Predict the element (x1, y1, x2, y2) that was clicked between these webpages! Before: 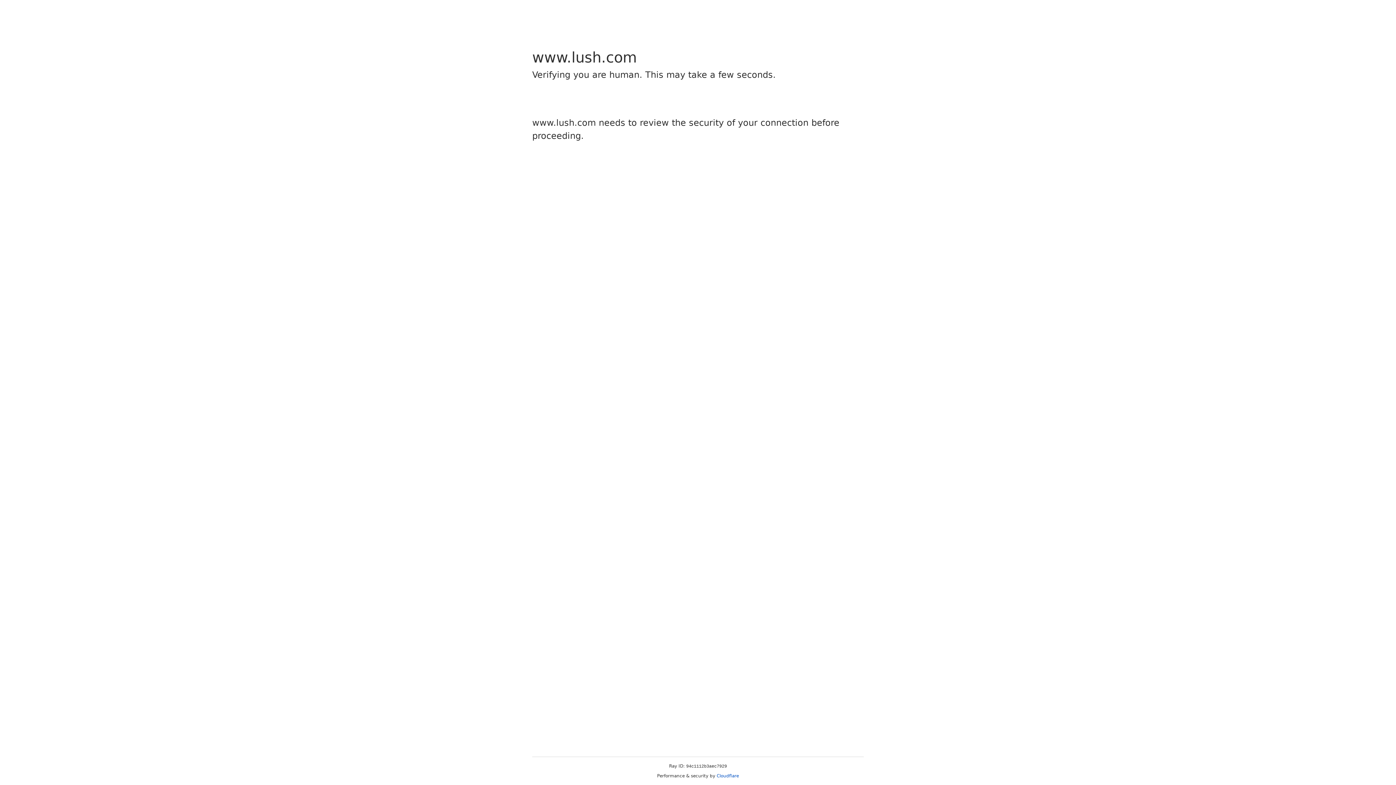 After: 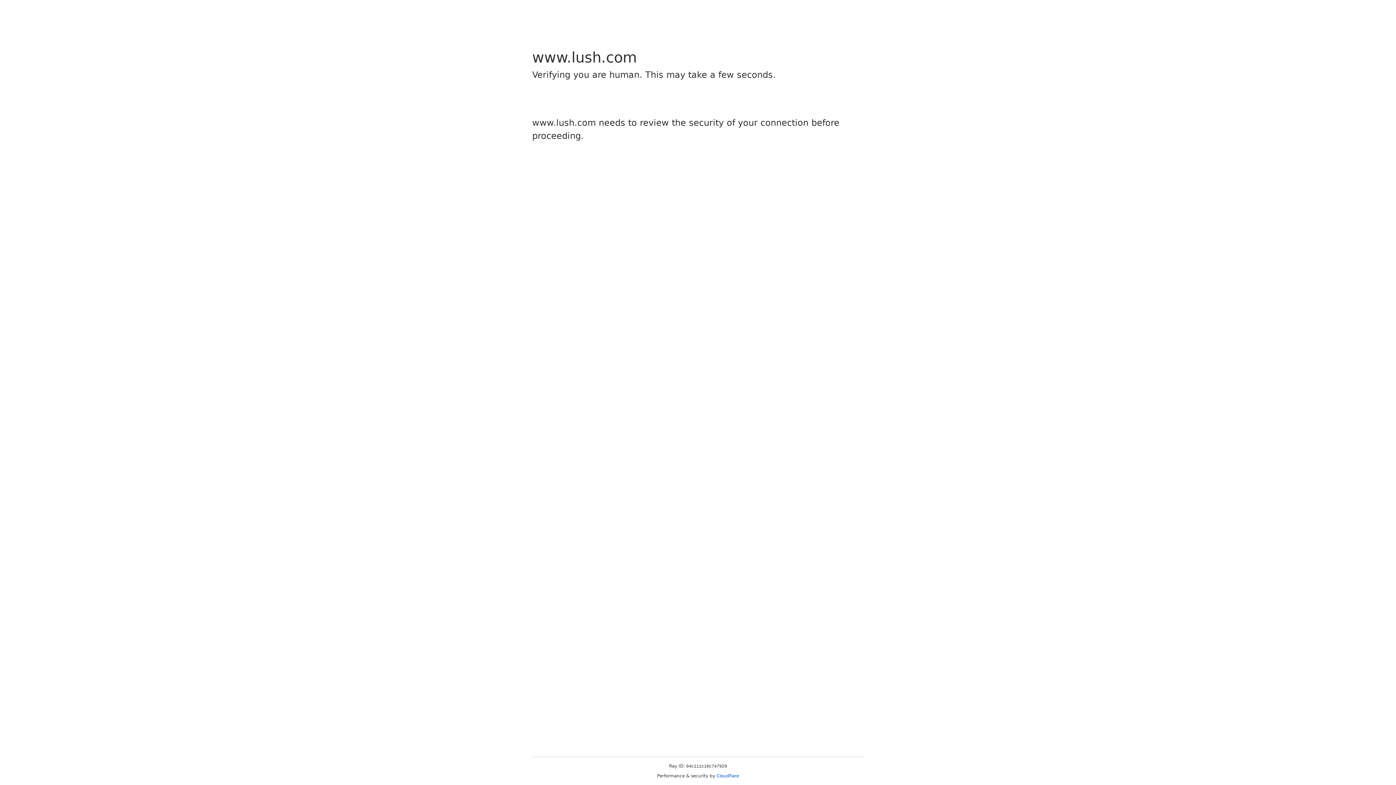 Action: label: Cloudflare bbox: (716, 773, 739, 778)